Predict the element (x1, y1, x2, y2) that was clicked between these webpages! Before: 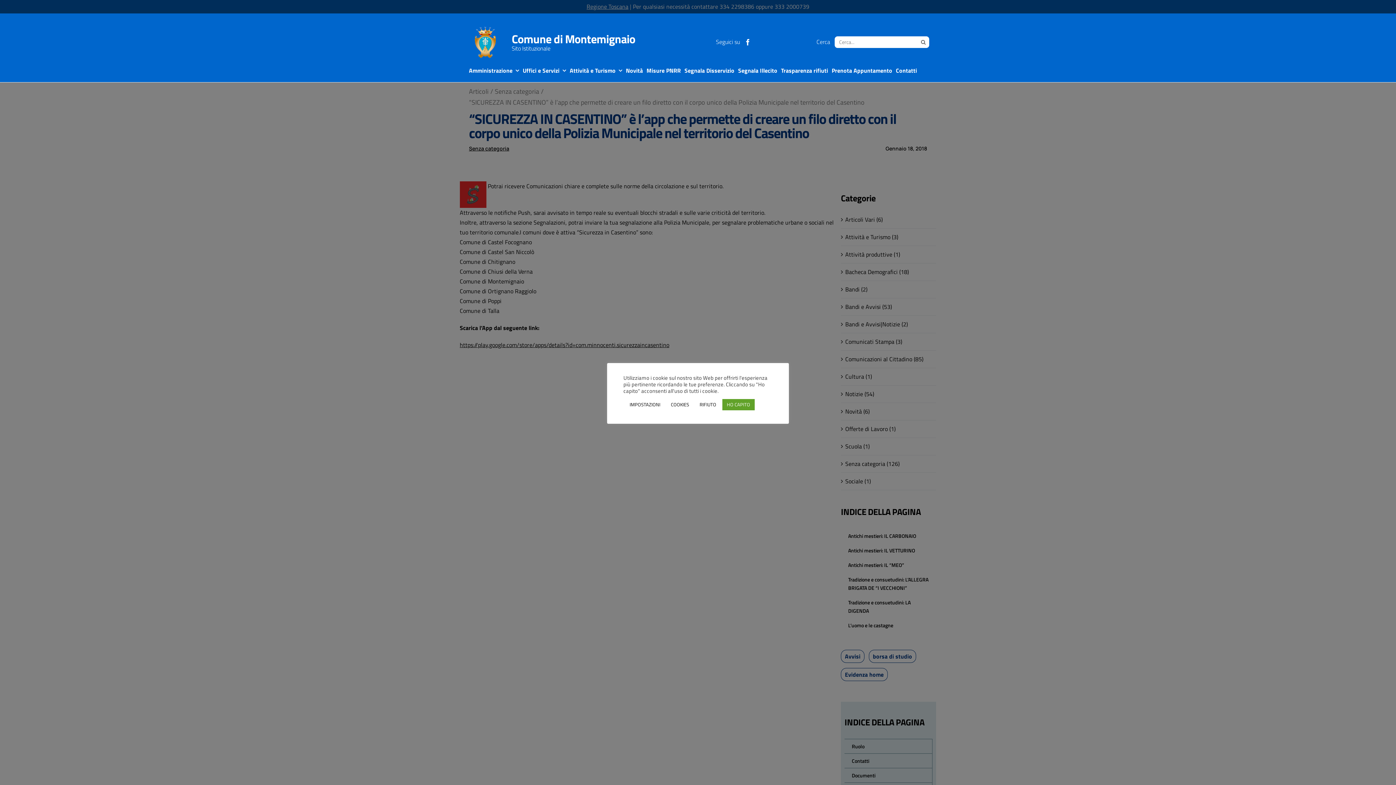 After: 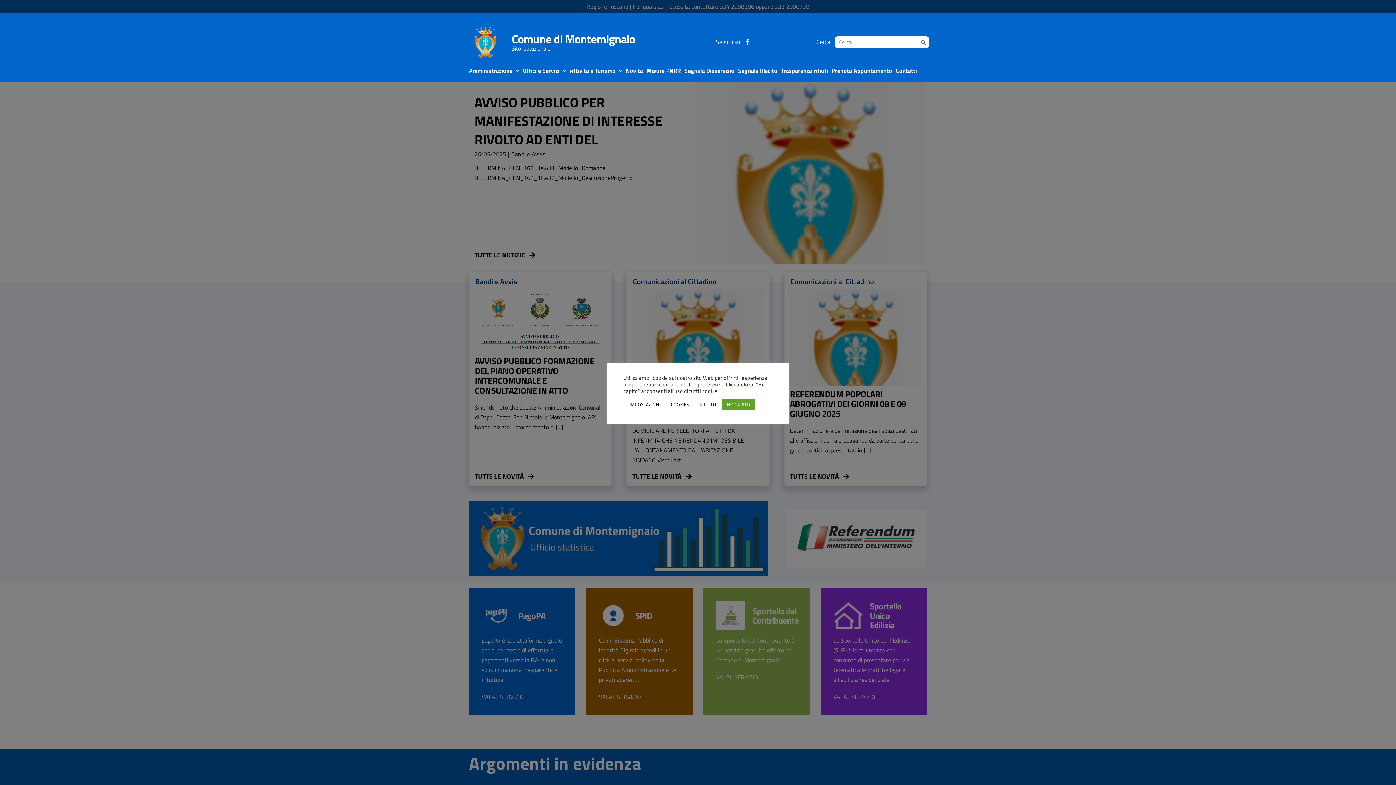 Action: bbox: (511, 30, 635, 47) label: Comune di Montemignaio